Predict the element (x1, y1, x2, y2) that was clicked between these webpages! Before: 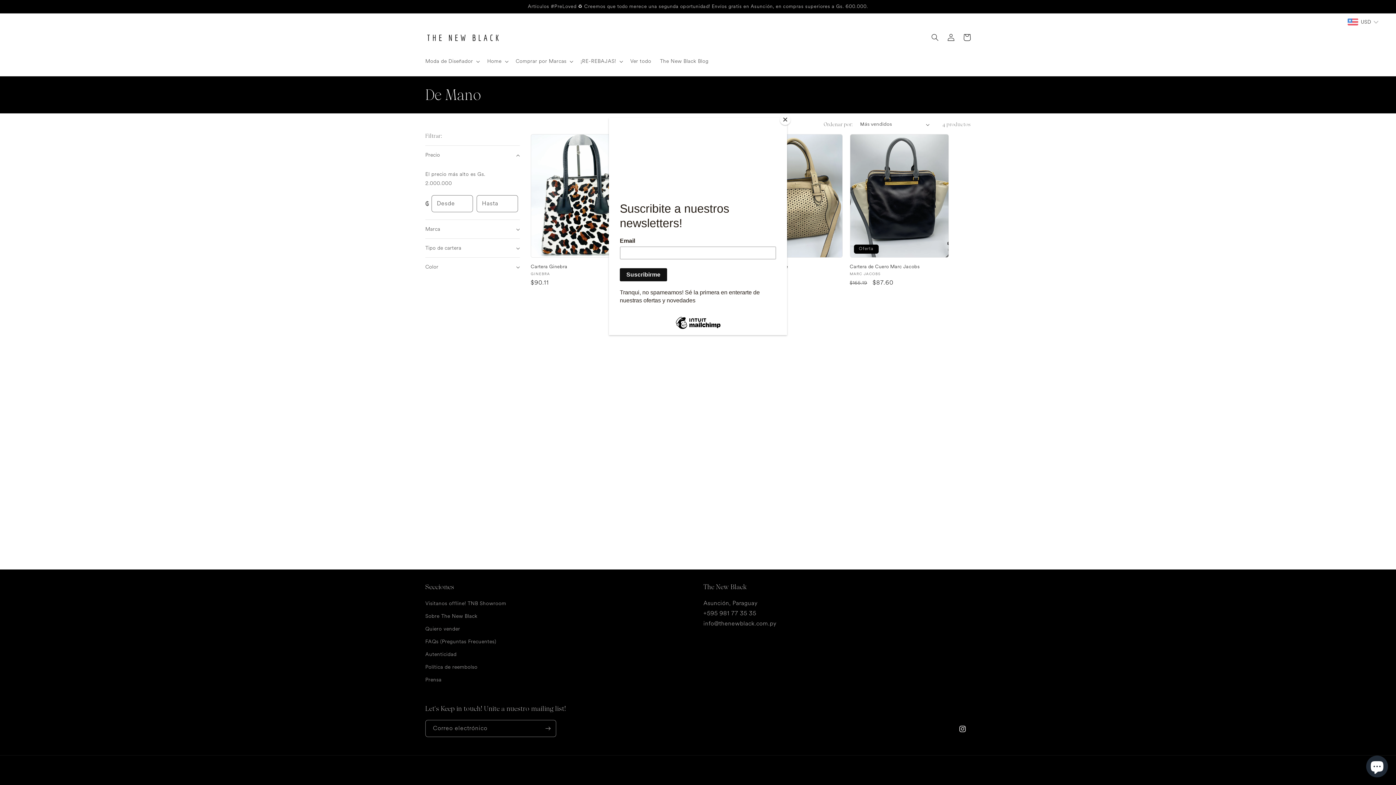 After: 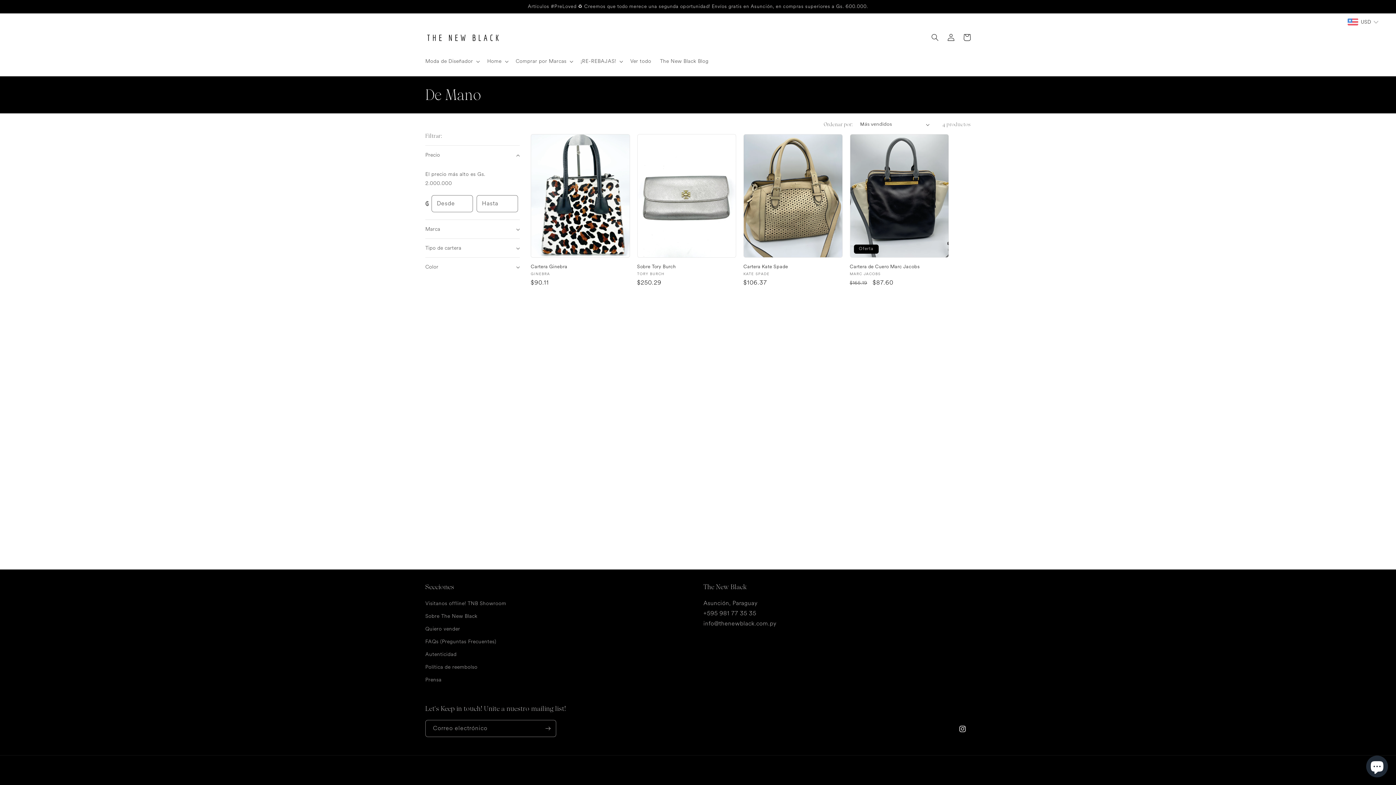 Action: label: Close bbox: (780, 114, 790, 125)